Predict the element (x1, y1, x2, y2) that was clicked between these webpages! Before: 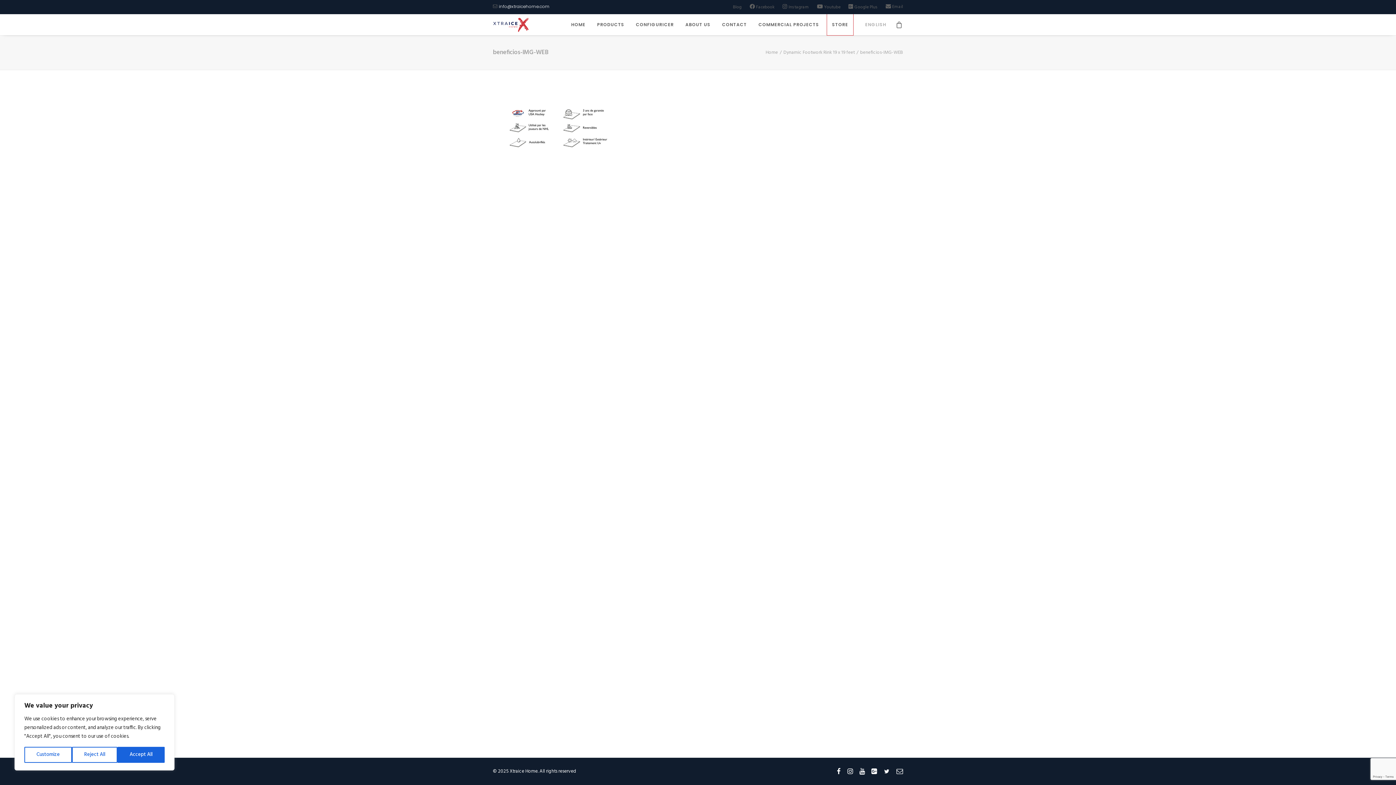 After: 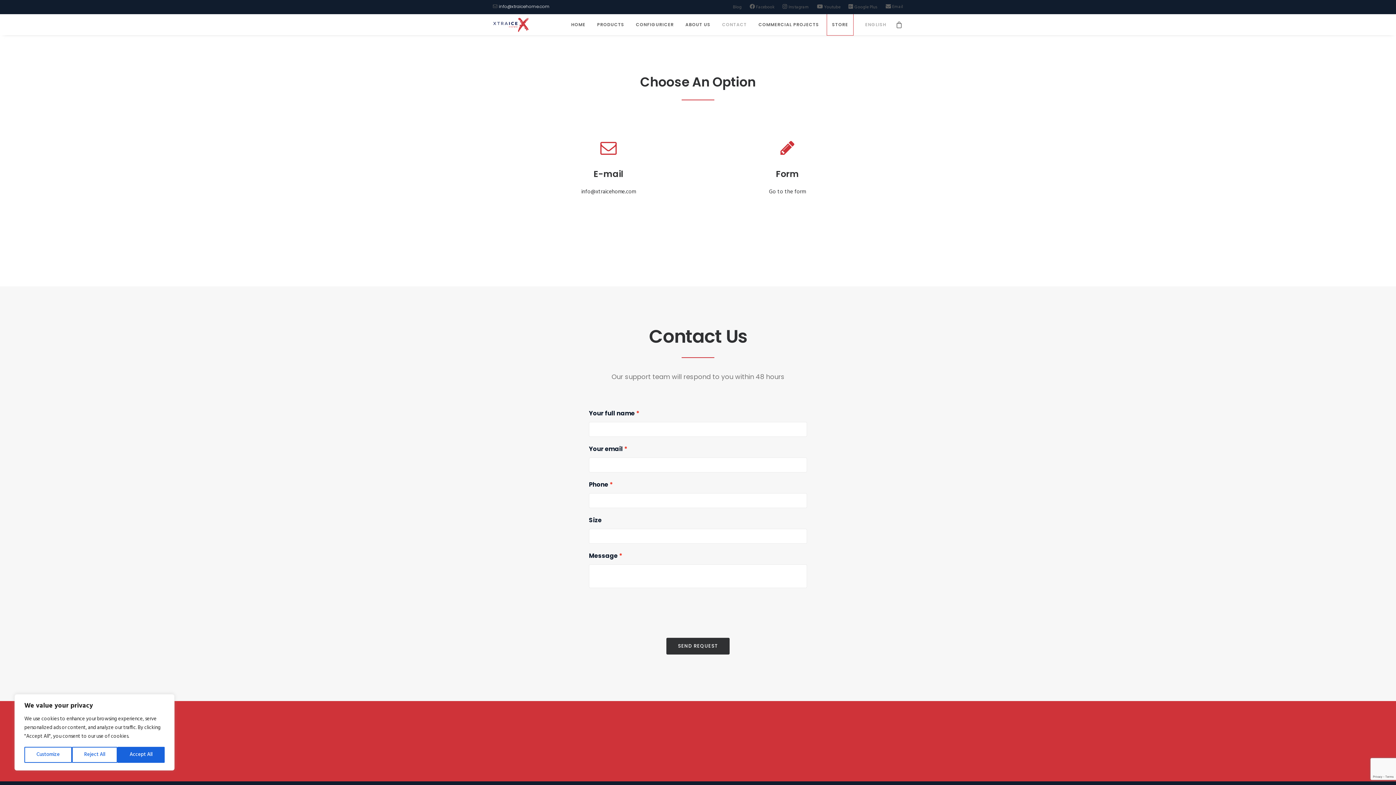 Action: label: CONTACT bbox: (717, 14, 752, 35)